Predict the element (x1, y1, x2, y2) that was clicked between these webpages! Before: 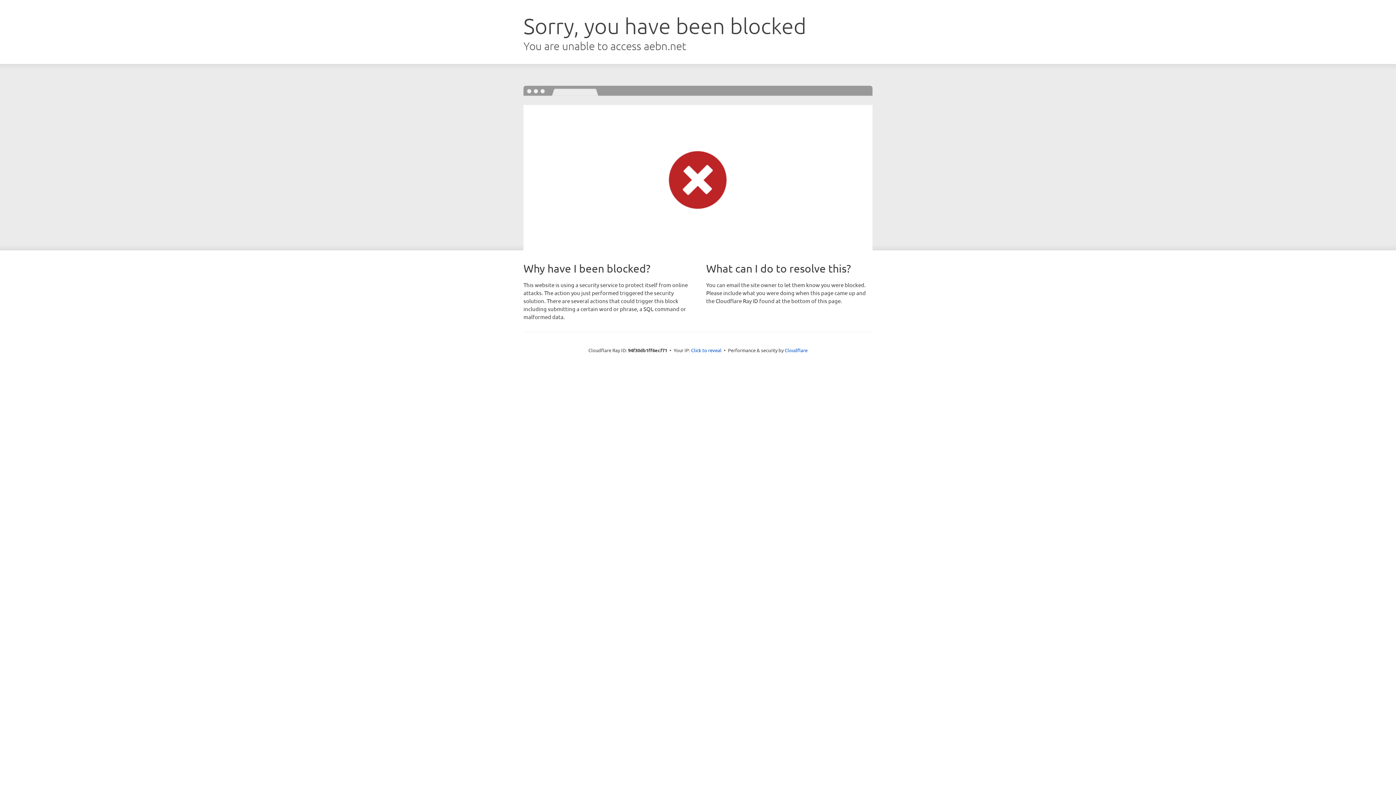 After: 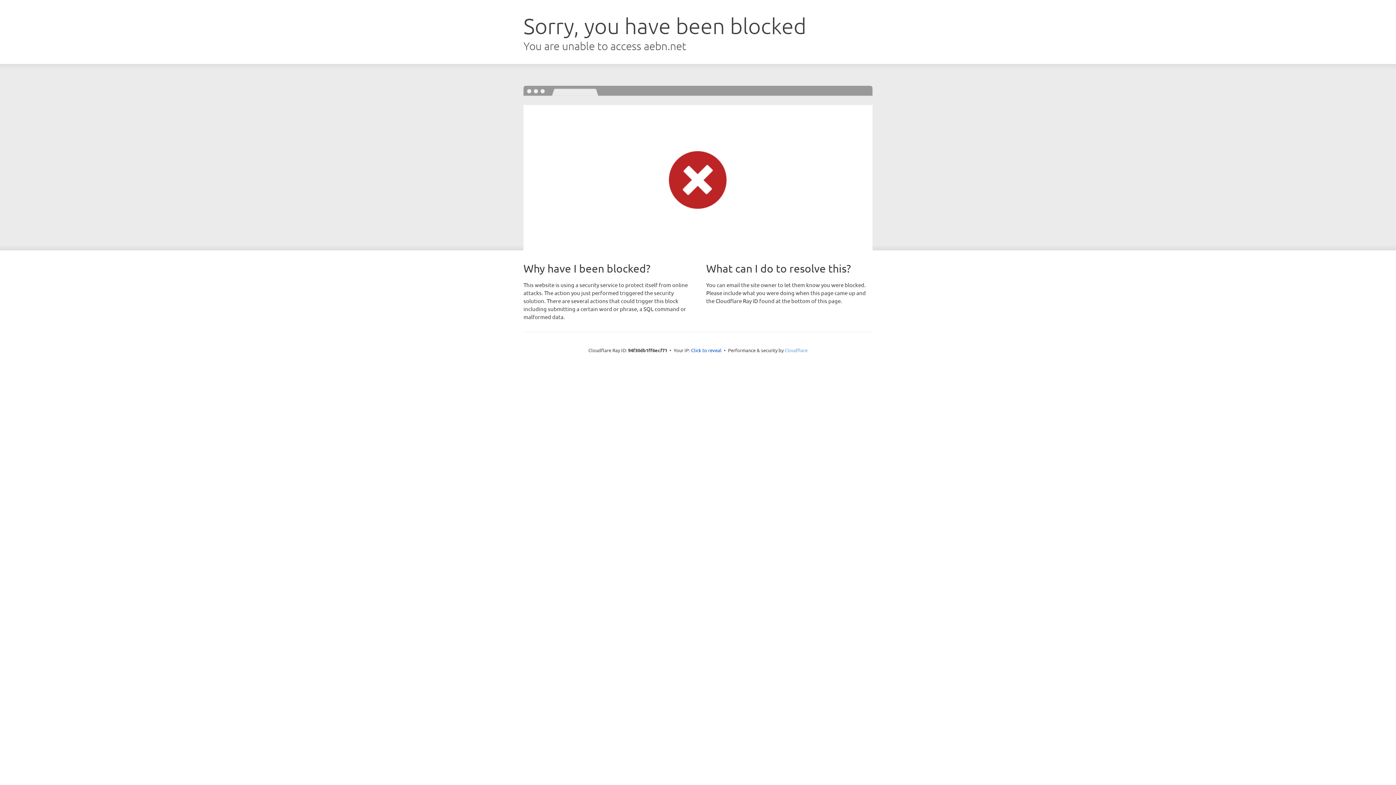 Action: label: Cloudflare bbox: (784, 347, 807, 353)